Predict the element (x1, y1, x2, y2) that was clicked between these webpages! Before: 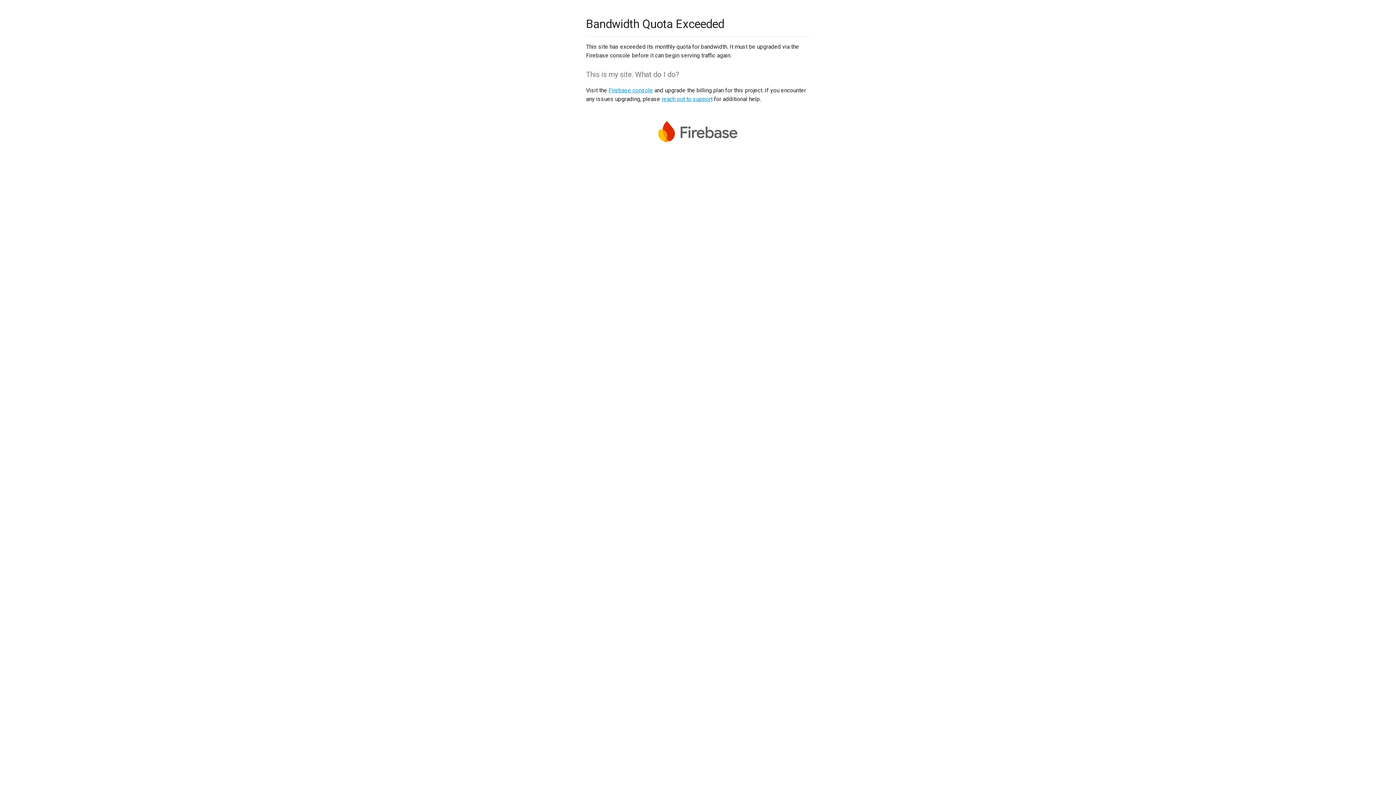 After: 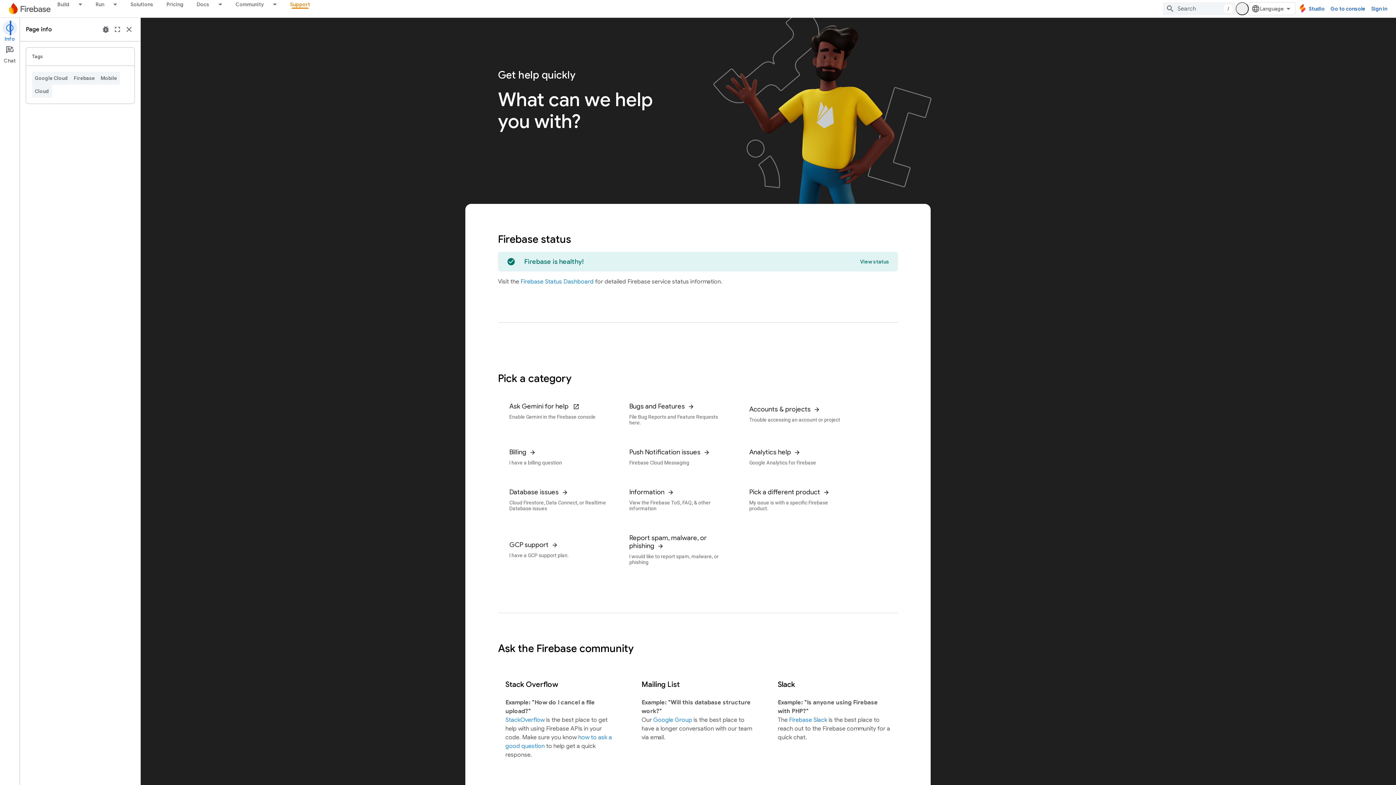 Action: bbox: (661, 95, 712, 102) label: reach out to support